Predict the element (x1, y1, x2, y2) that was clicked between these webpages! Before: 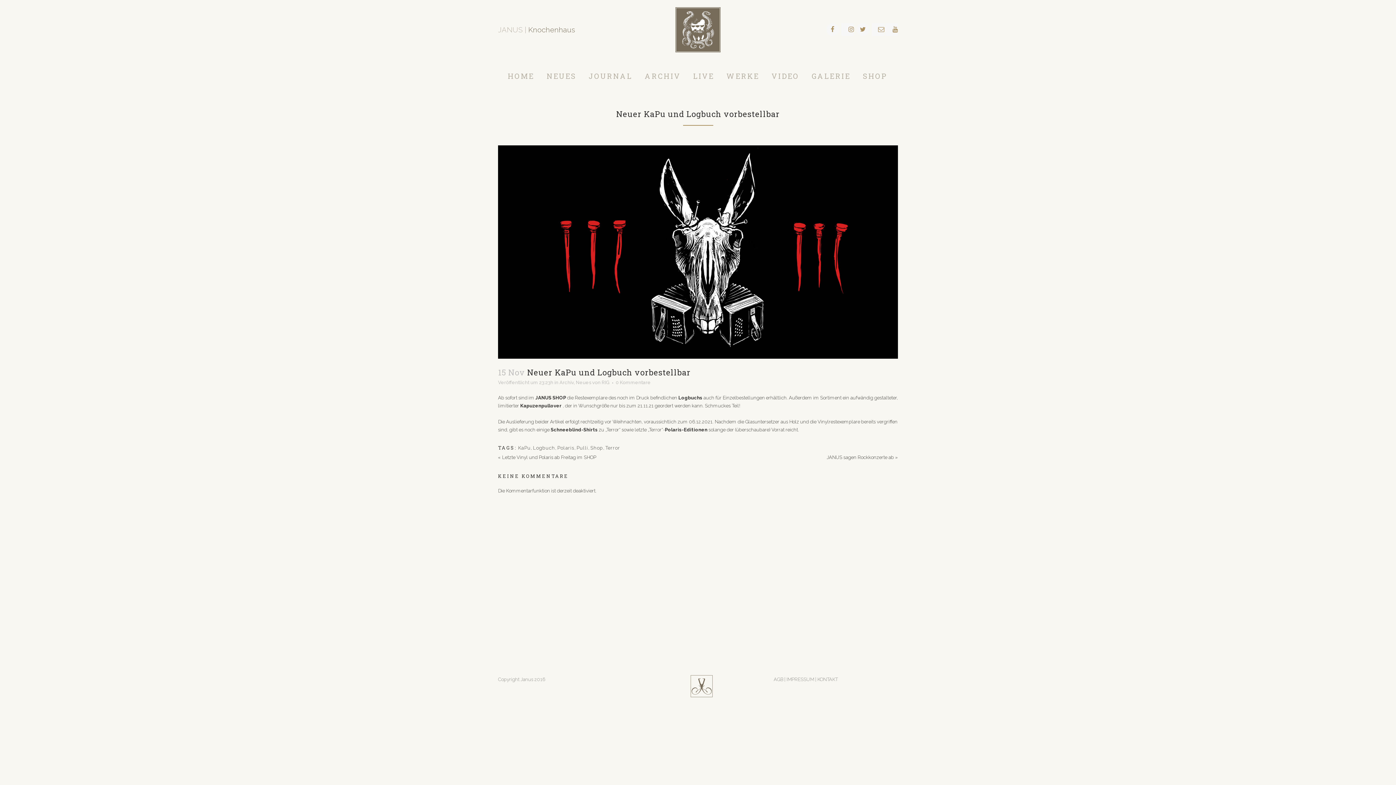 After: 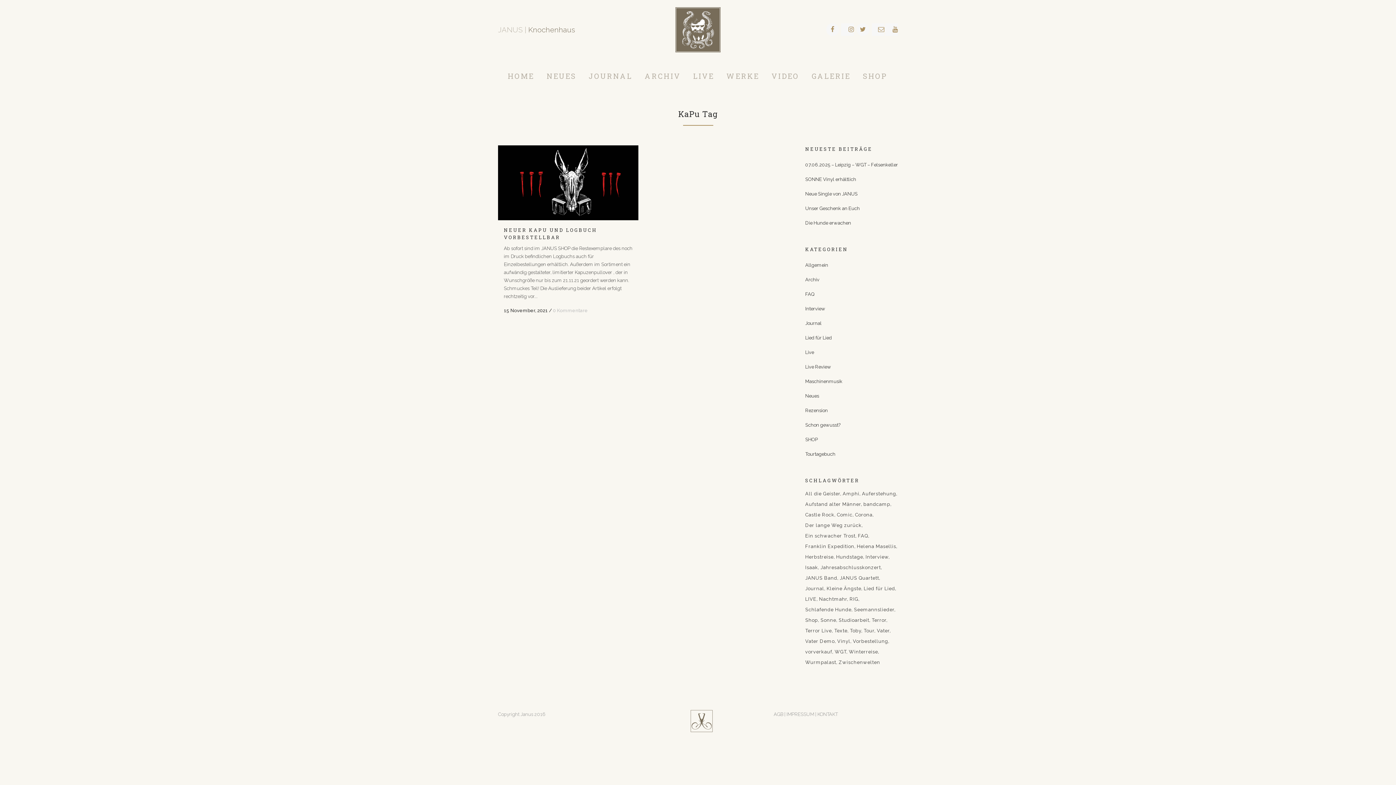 Action: bbox: (518, 445, 530, 450) label: KaPu